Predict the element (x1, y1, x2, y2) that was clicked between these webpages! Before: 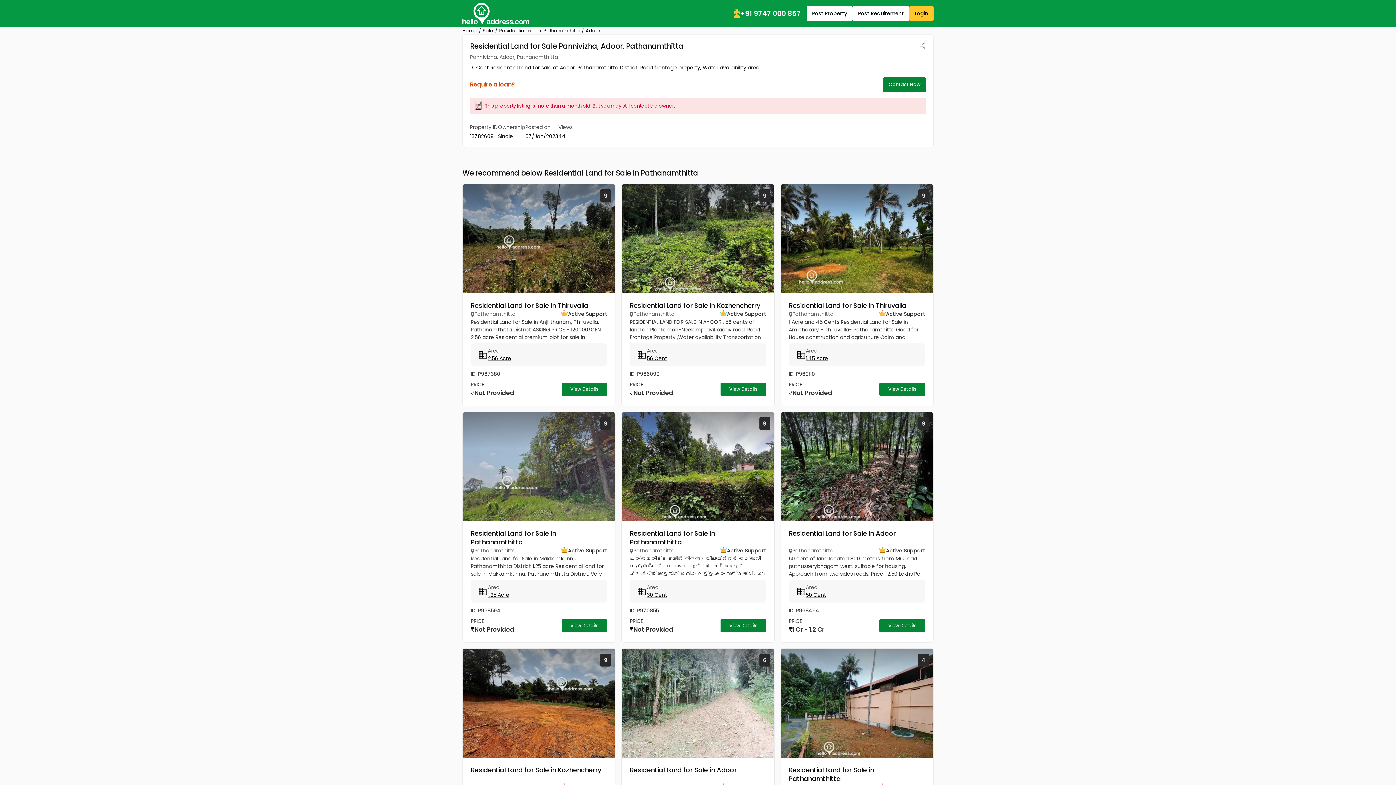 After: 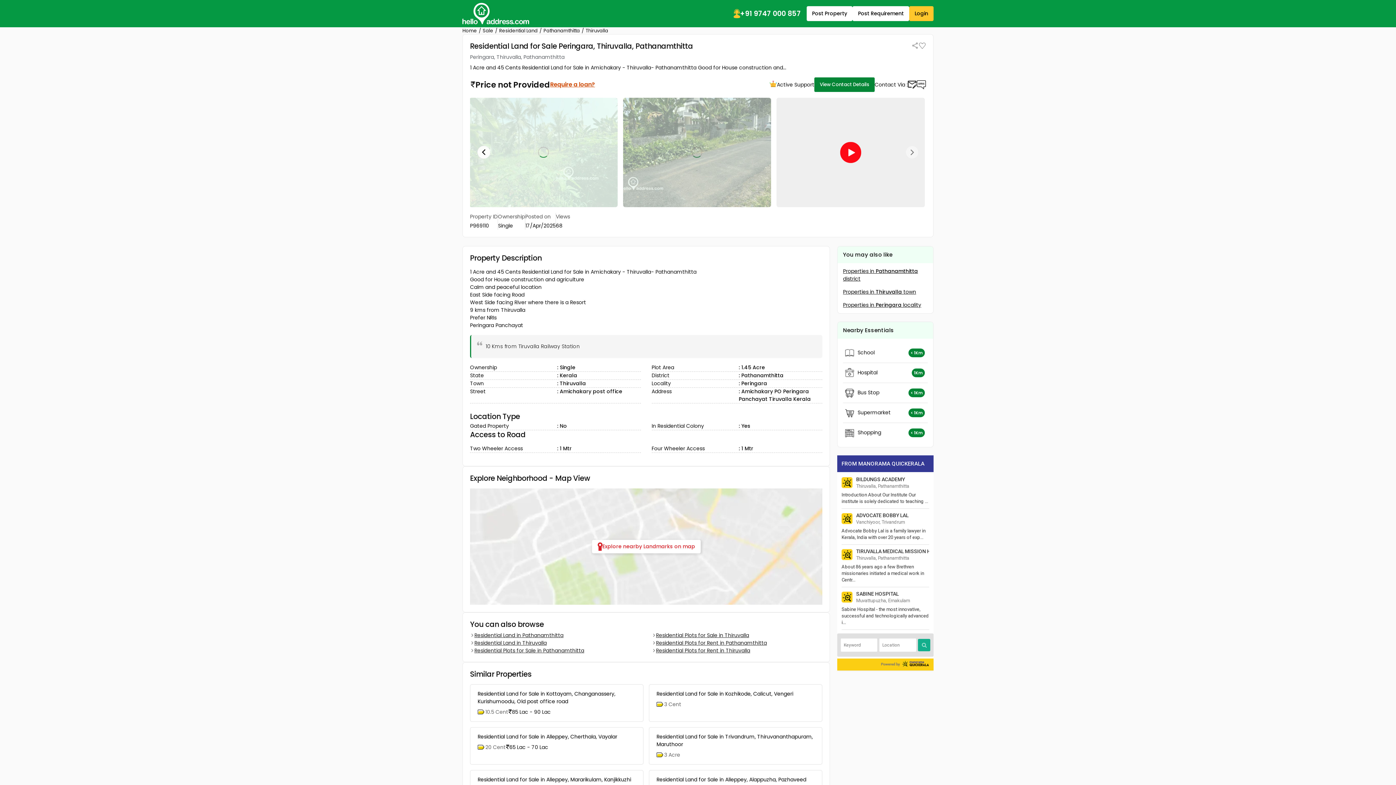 Action: bbox: (788, 301, 906, 310) label: Residential Land for Sale in Thiruvalla